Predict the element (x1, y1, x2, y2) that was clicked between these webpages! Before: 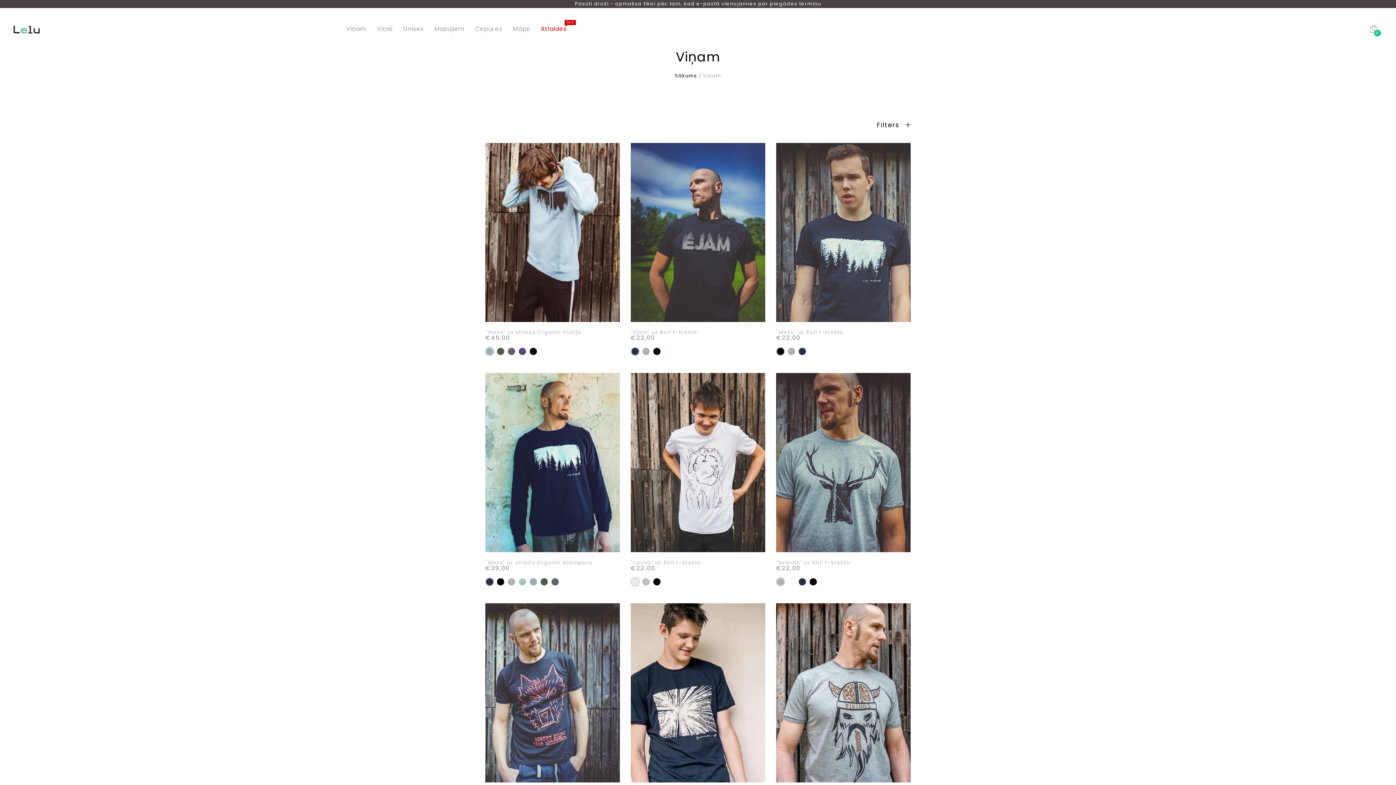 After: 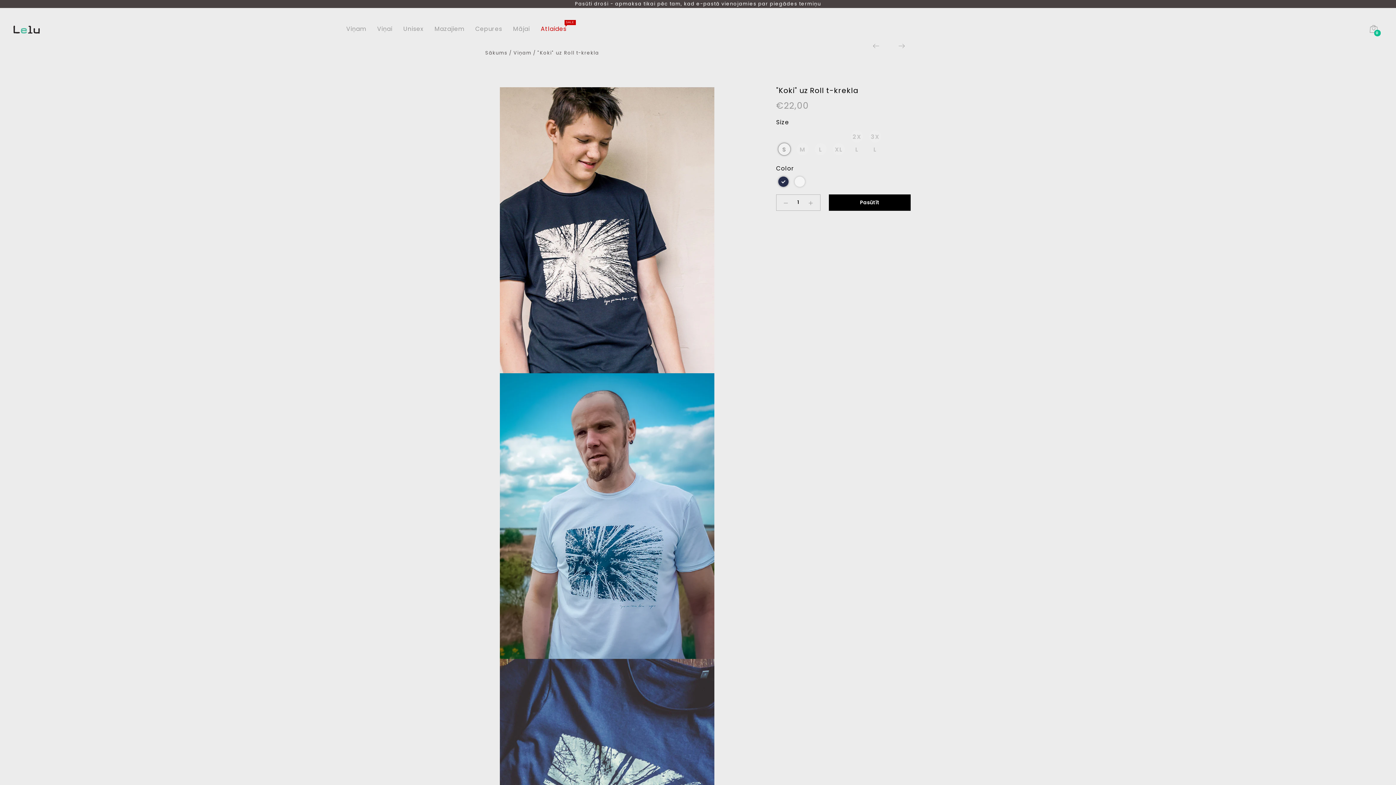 Action: bbox: (630, 603, 765, 782)